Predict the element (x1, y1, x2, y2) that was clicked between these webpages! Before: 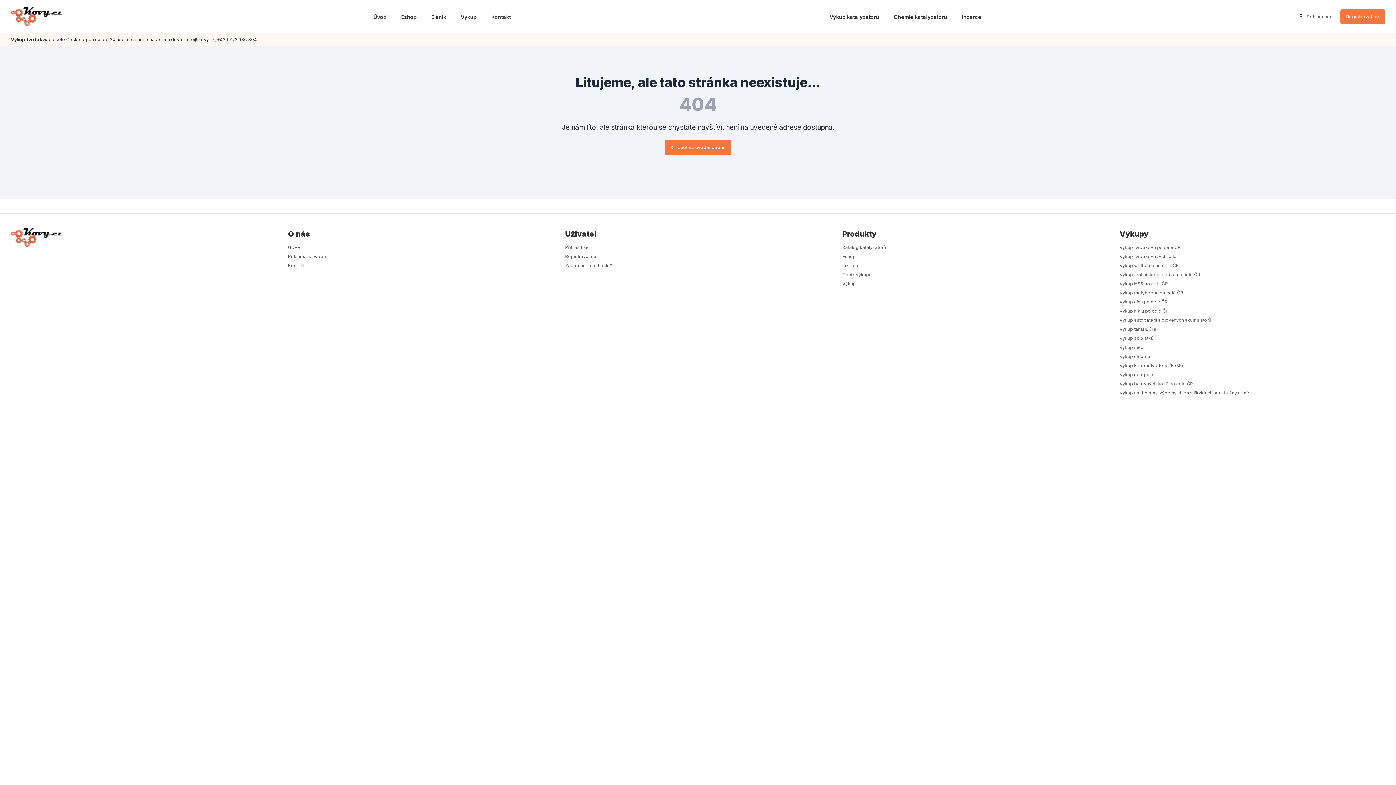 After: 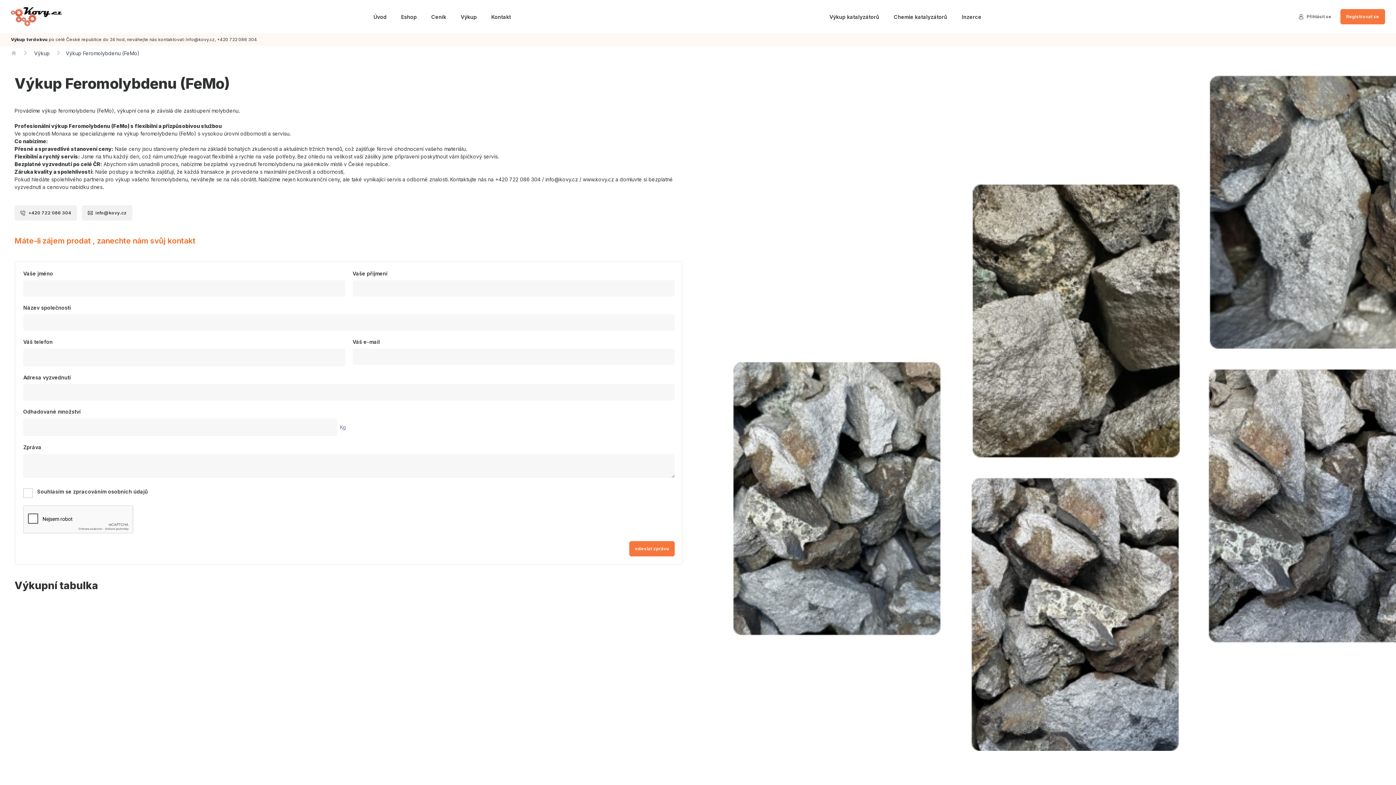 Action: label: Výkup Feromolybdenu (FeMo) bbox: (1119, 362, 1184, 368)